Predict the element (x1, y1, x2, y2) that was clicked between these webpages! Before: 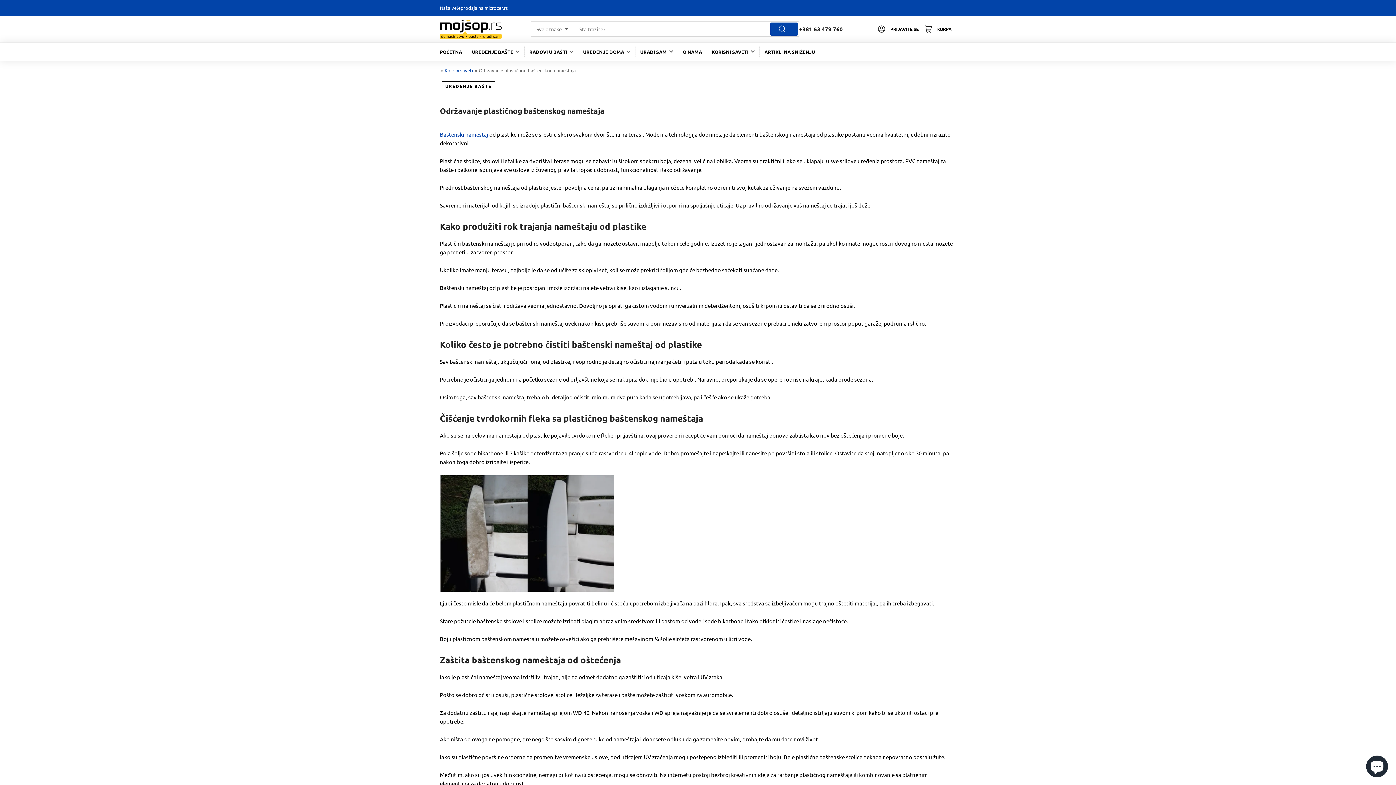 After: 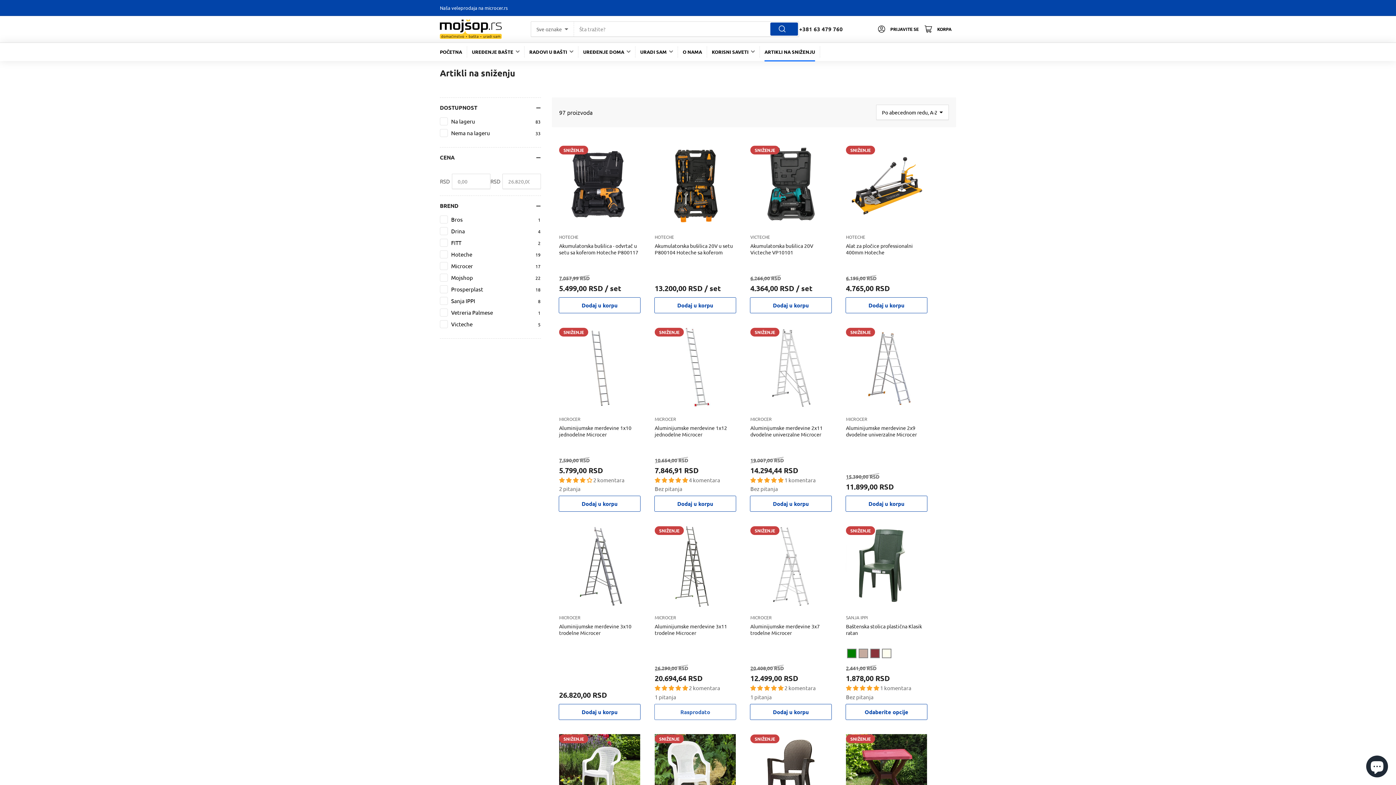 Action: label: ARTIKLI NA SNIŽENJU bbox: (764, 42, 815, 60)